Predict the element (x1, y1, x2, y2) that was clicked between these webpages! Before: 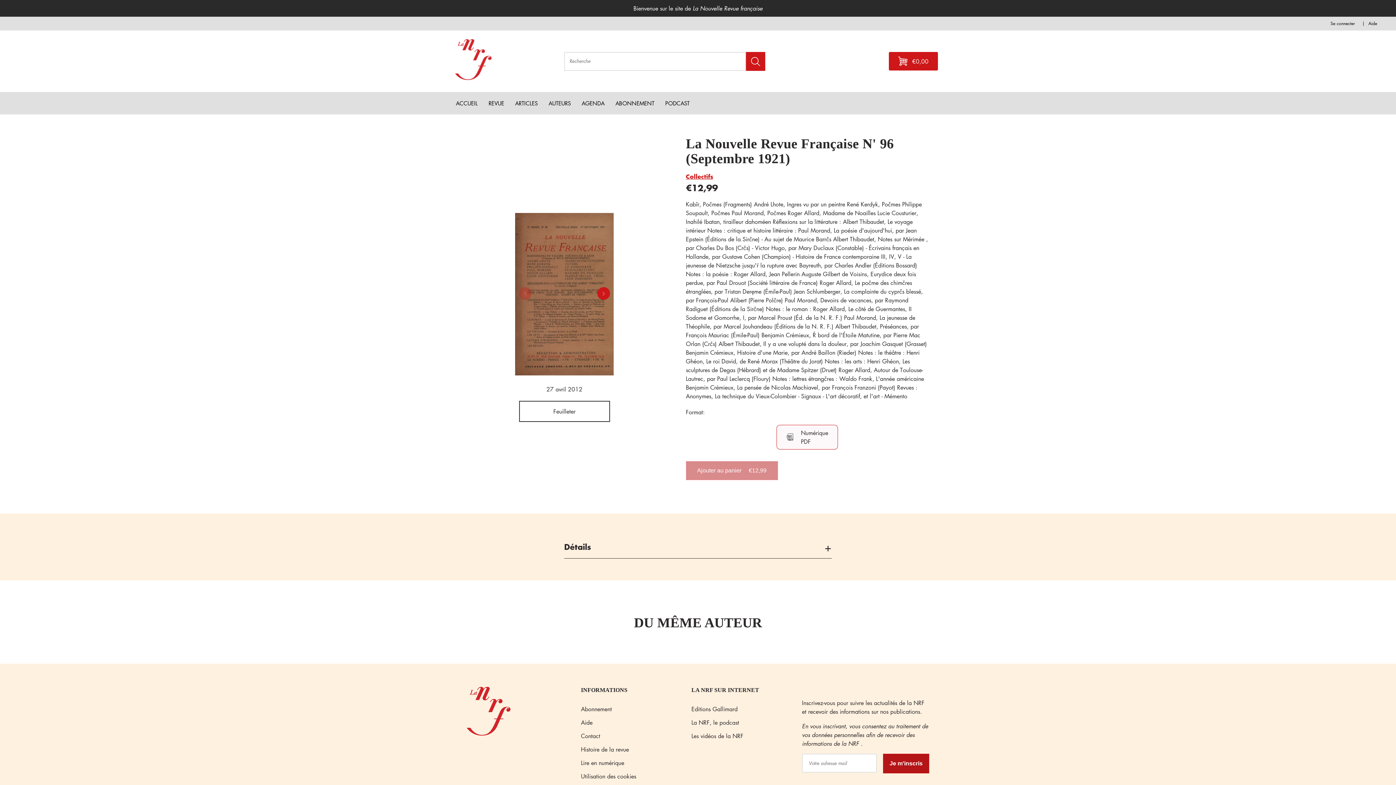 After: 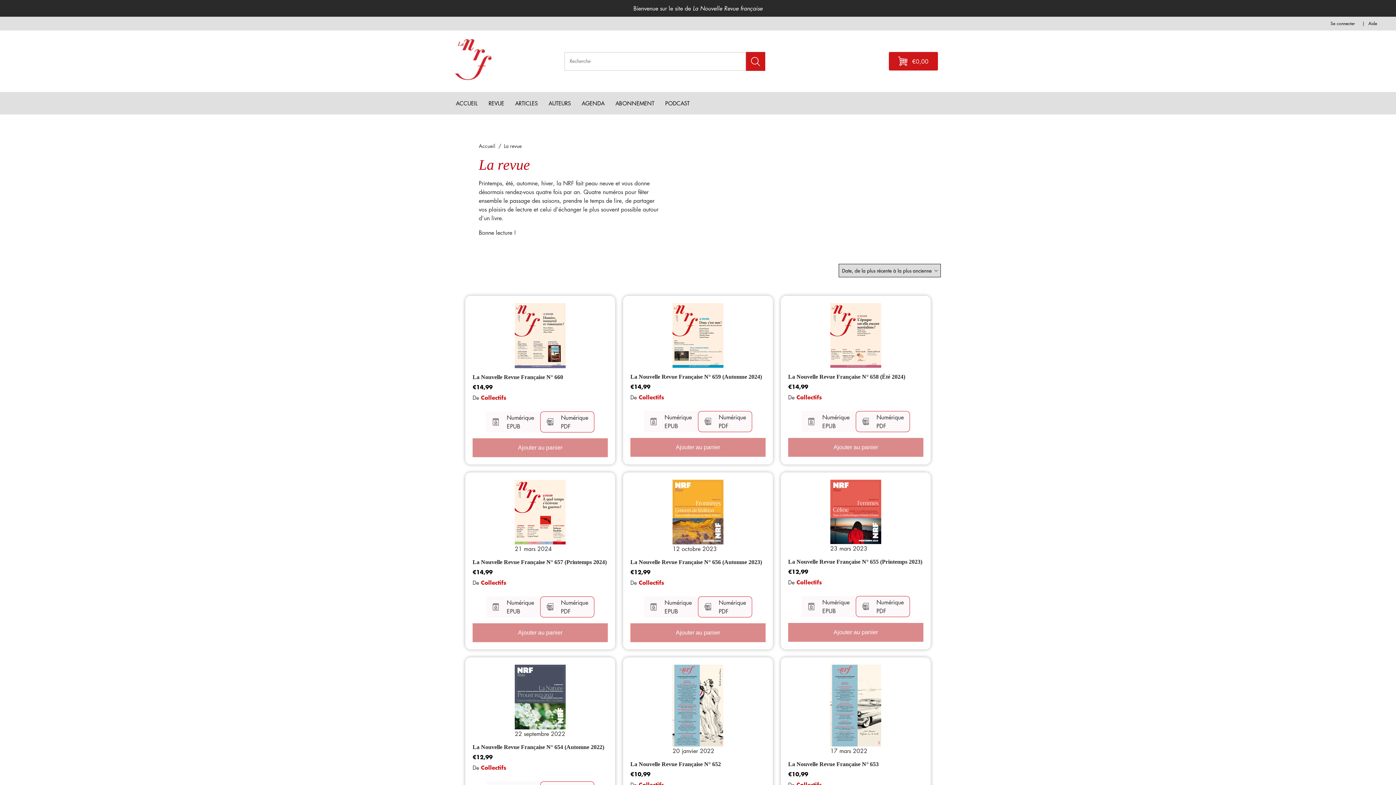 Action: bbox: (488, 99, 504, 107) label: Desktop menu Revue